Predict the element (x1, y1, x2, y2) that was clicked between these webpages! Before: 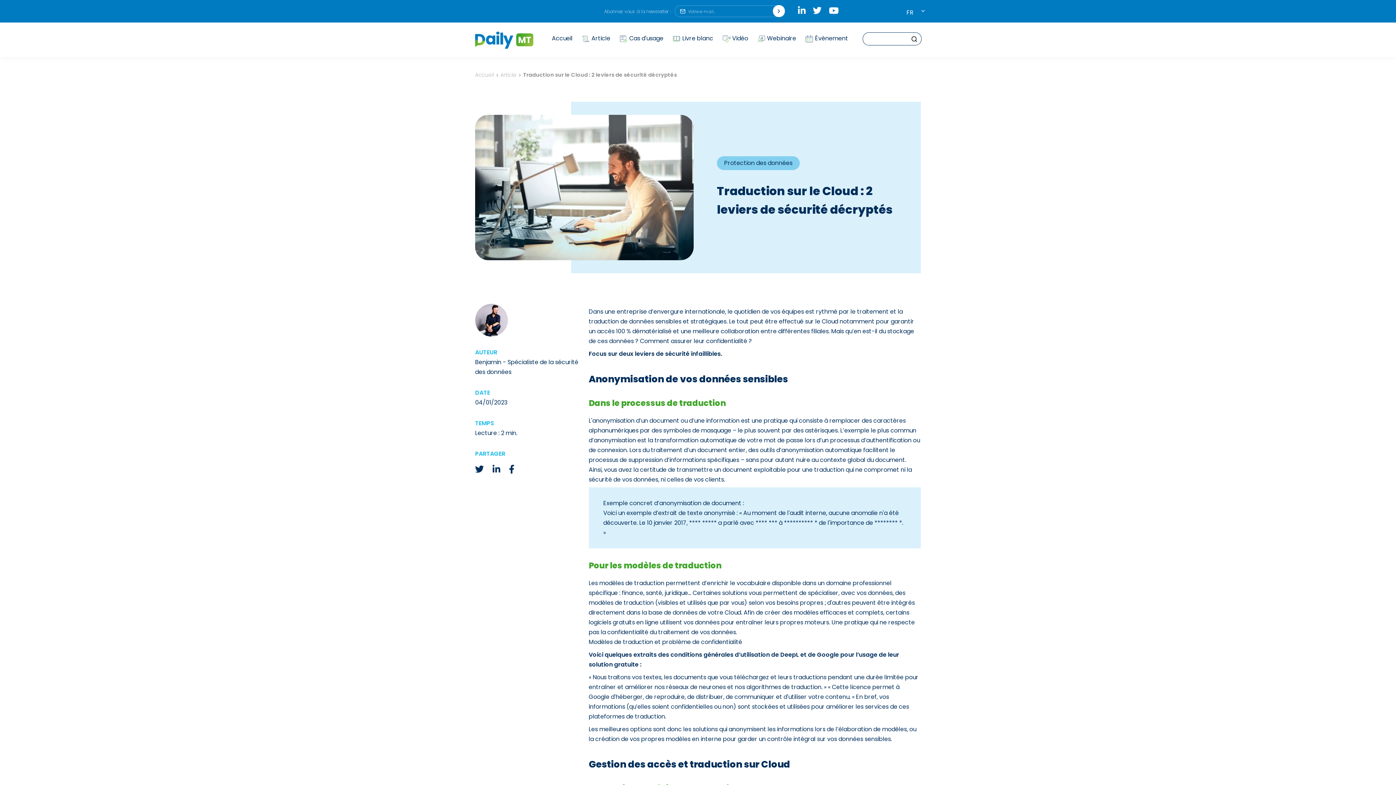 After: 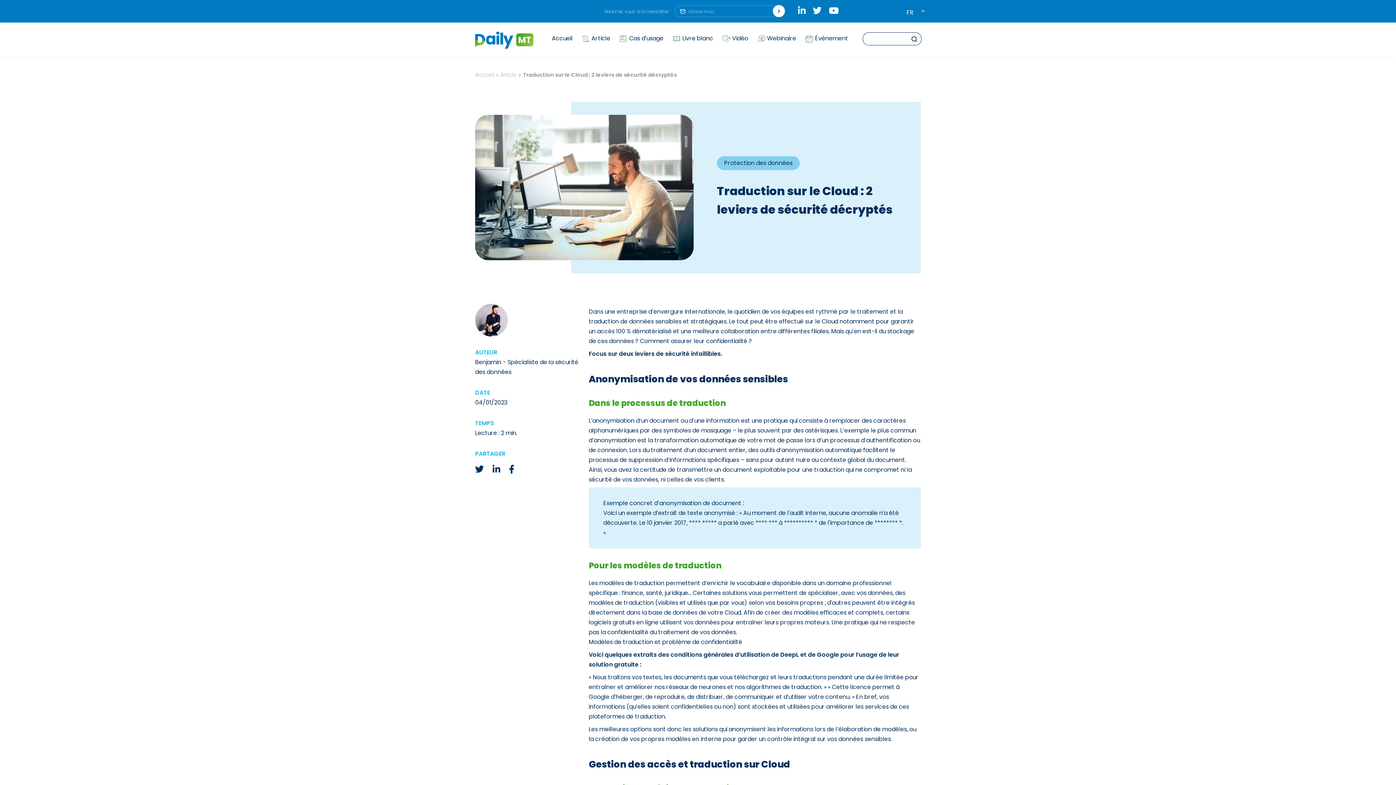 Action: bbox: (908, 32, 920, 44)